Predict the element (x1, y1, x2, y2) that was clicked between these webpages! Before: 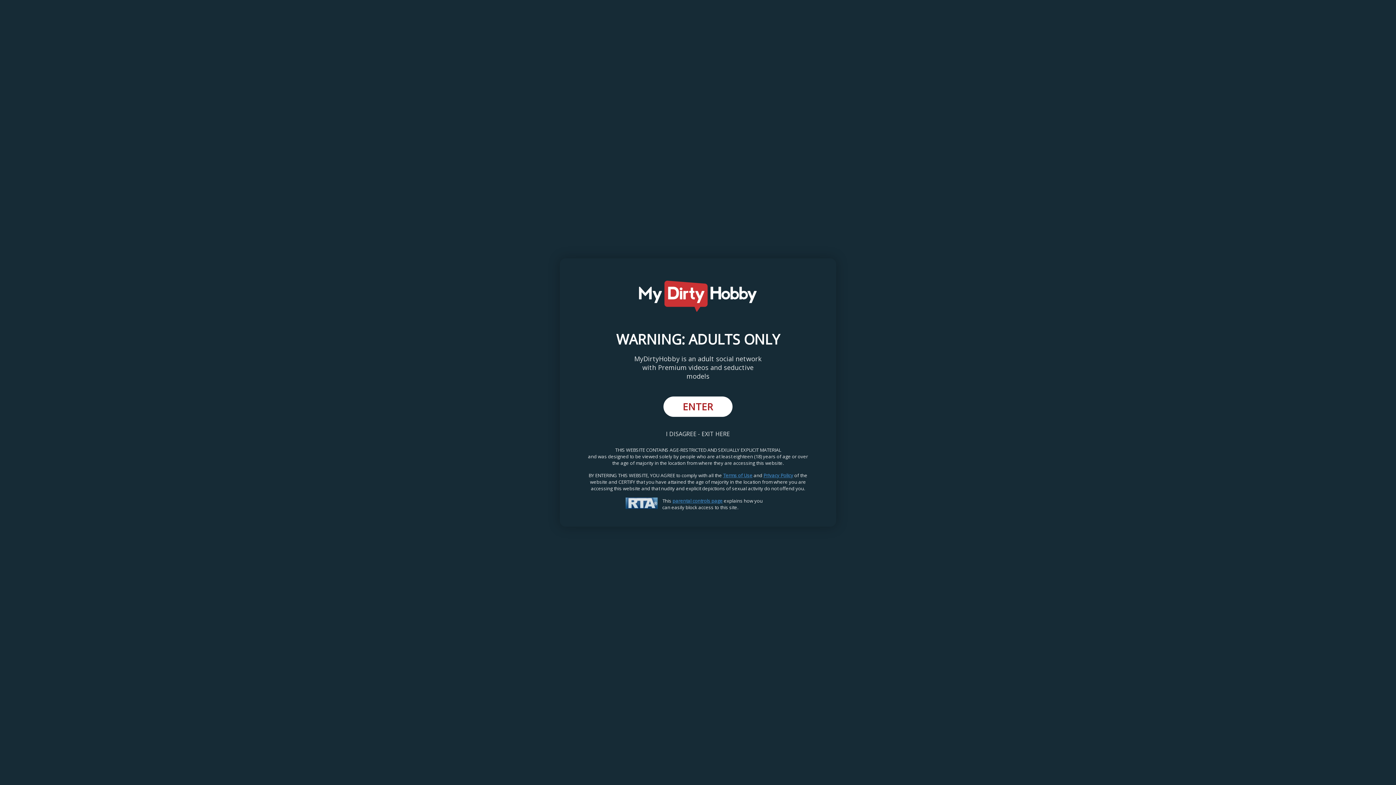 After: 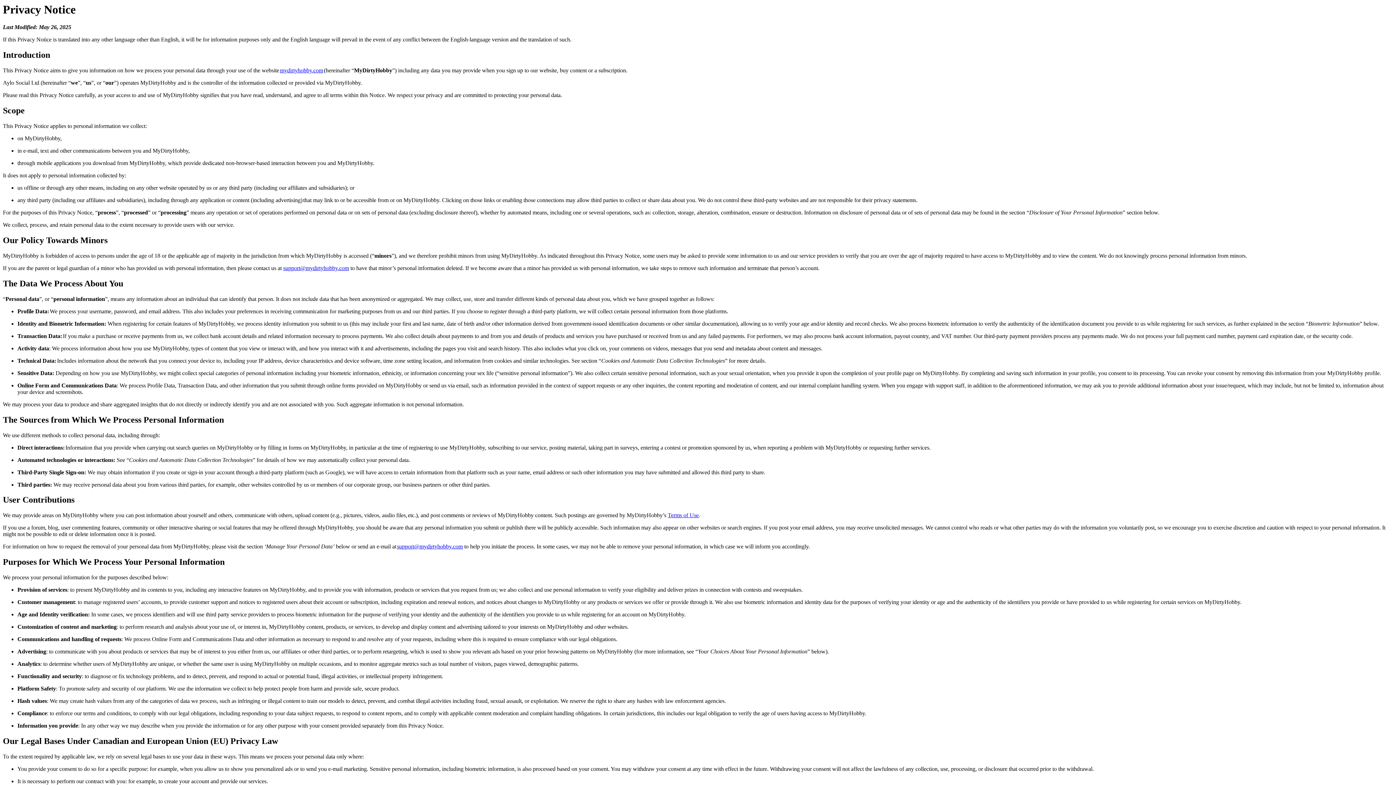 Action: bbox: (763, 472, 793, 479) label: Privacy Policy